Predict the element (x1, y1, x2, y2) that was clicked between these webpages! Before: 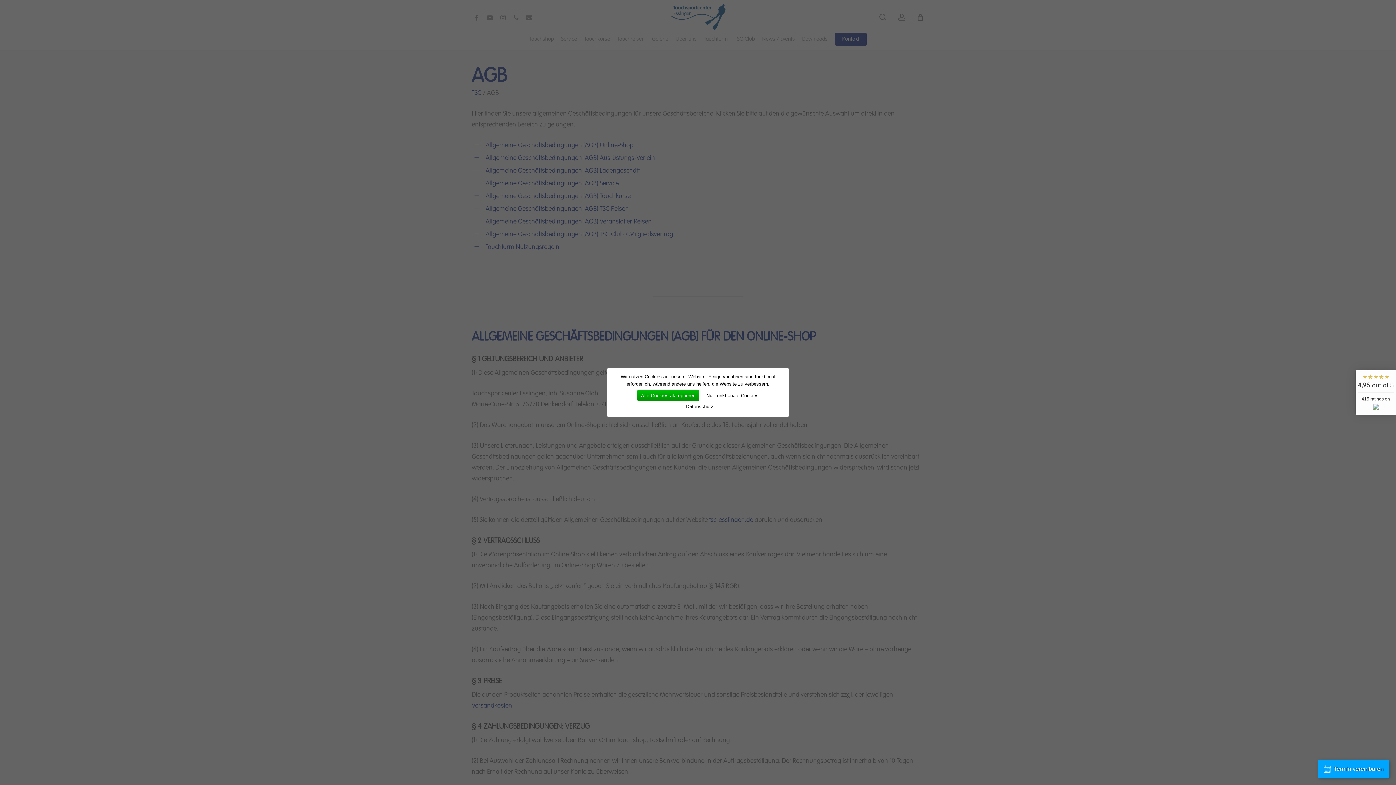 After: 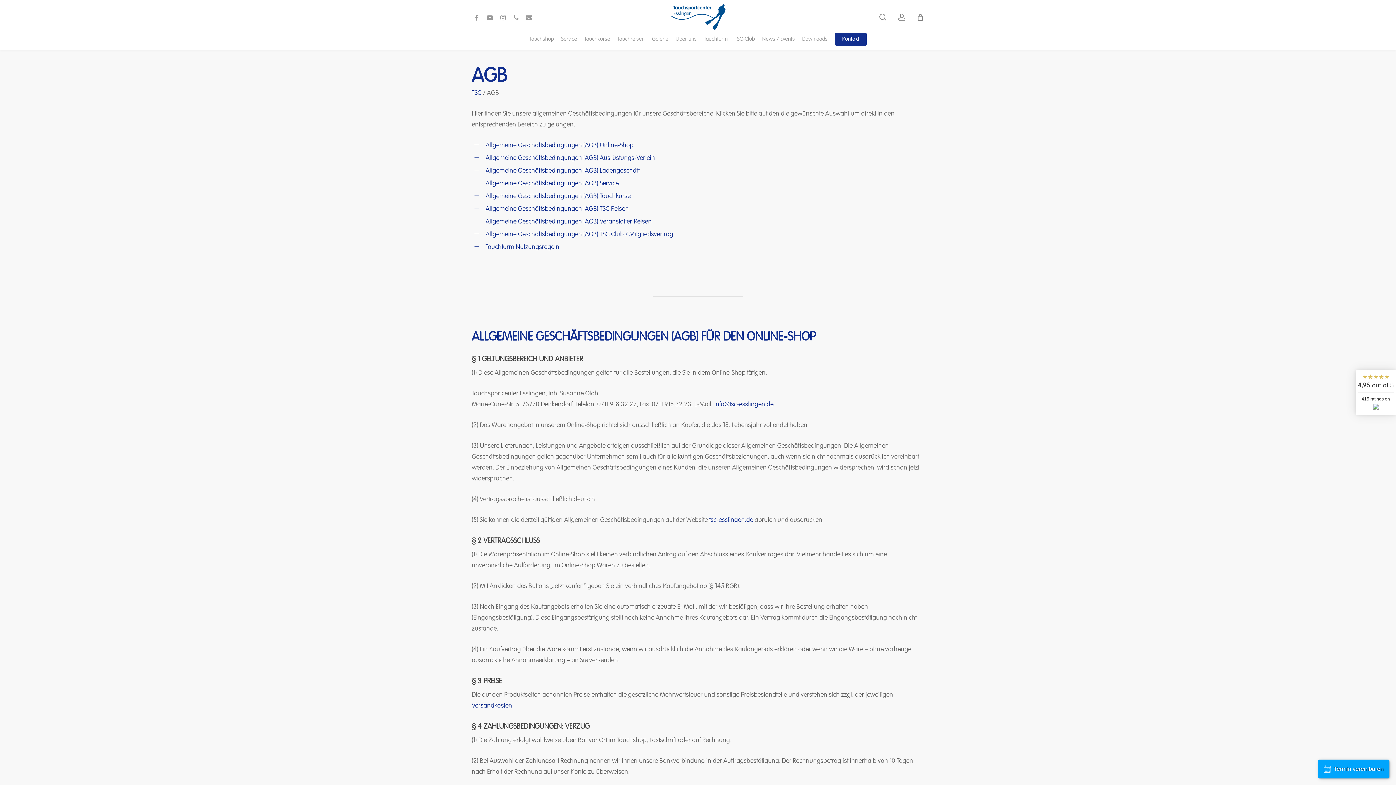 Action: label: Alle Cookies akzeptieren bbox: (637, 390, 699, 401)